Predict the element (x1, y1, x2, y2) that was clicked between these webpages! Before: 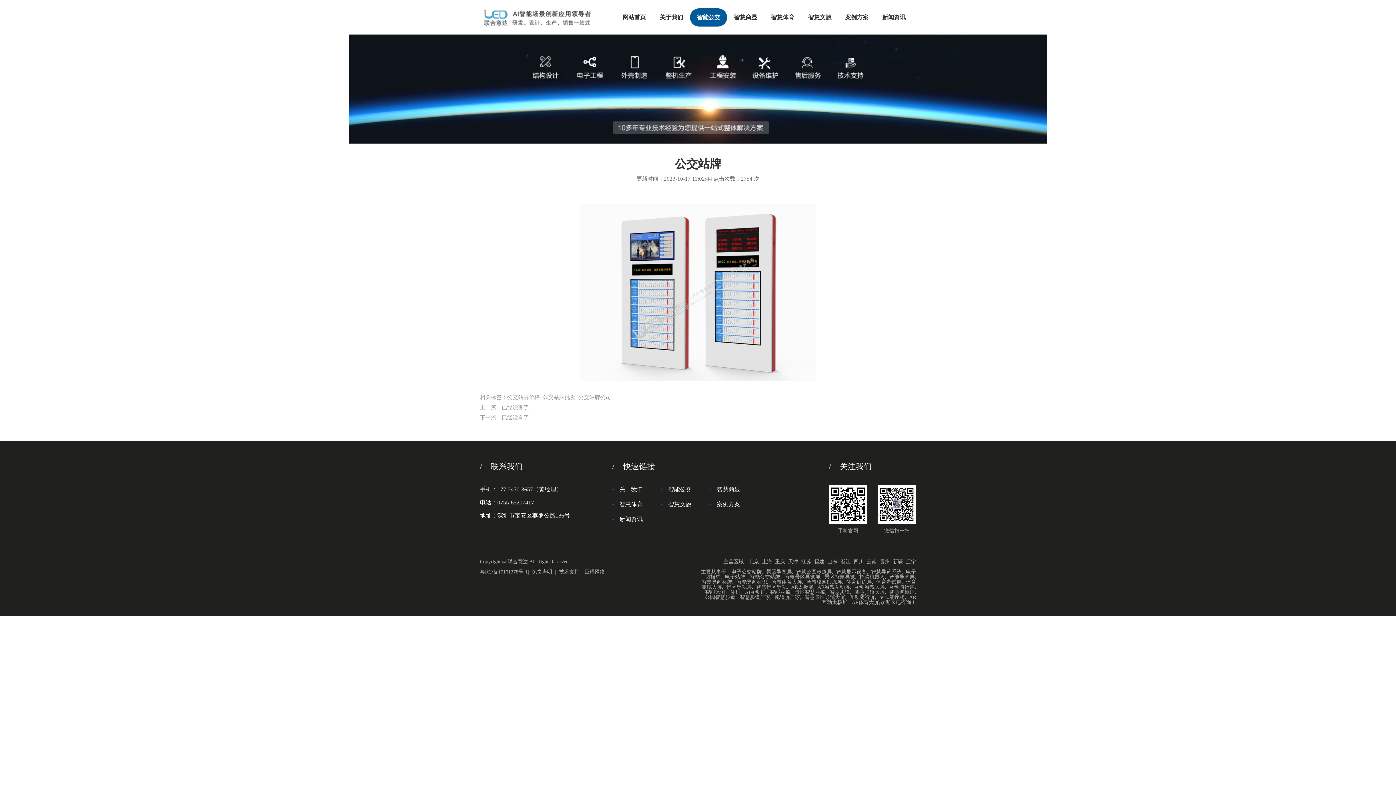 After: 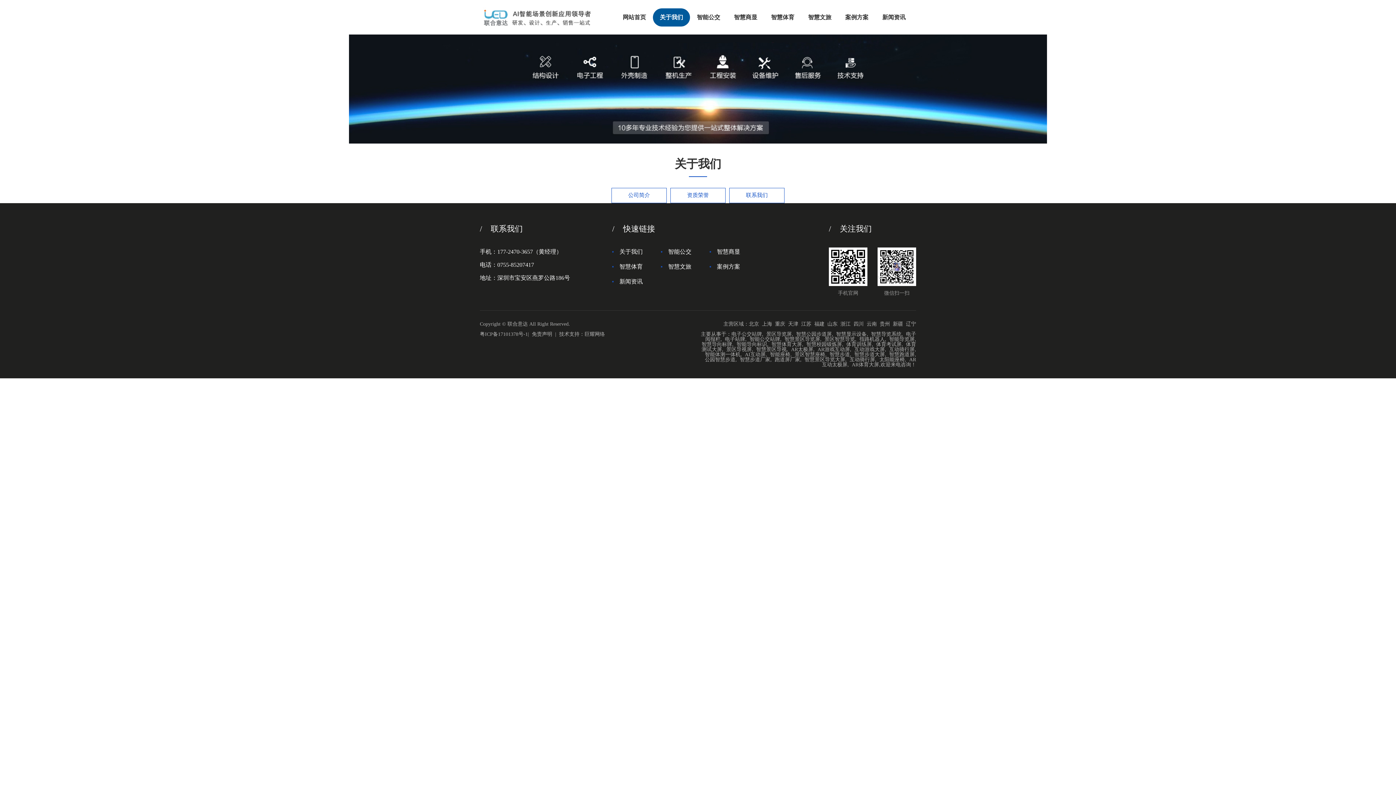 Action: bbox: (612, 486, 642, 492) label: 关于我们